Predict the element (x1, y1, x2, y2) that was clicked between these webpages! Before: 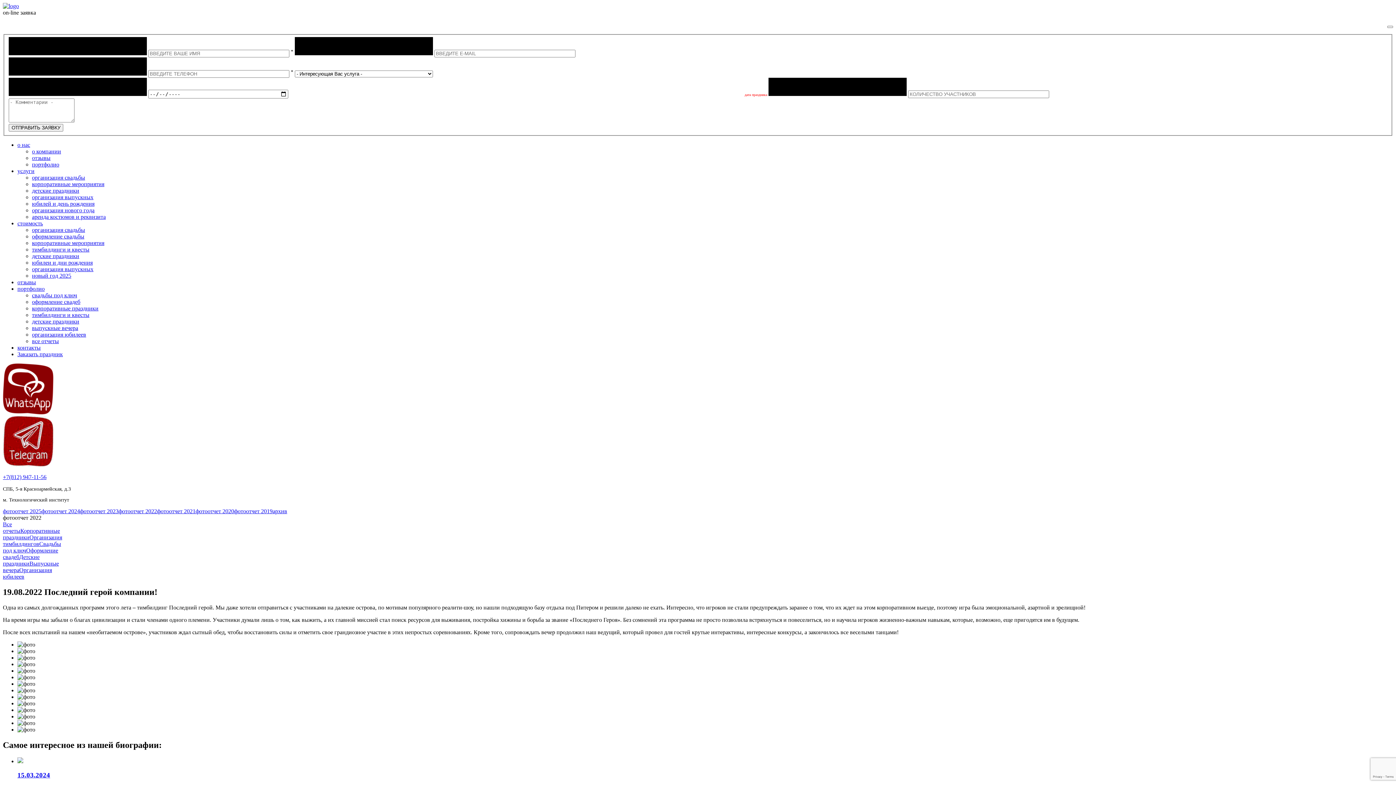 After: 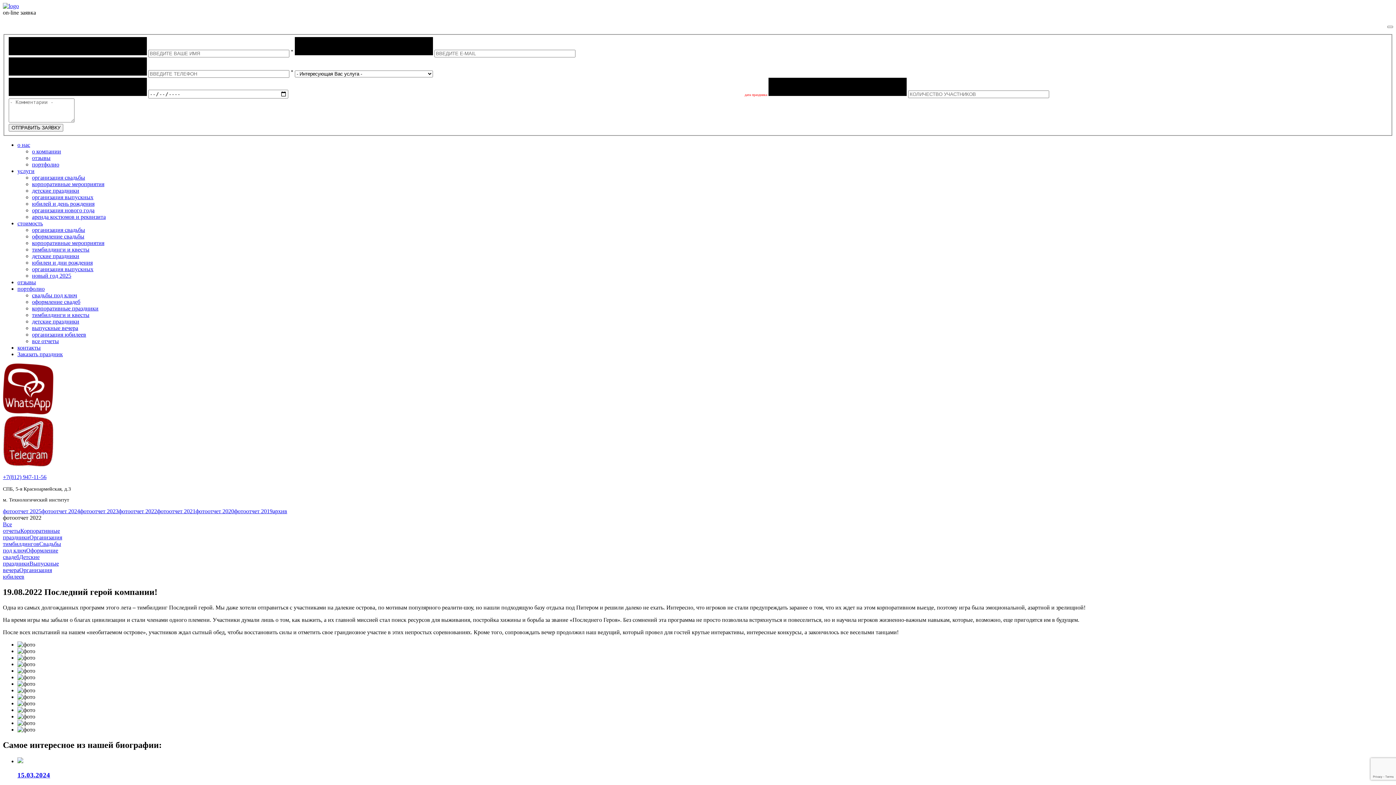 Action: bbox: (17, 700, 35, 706)